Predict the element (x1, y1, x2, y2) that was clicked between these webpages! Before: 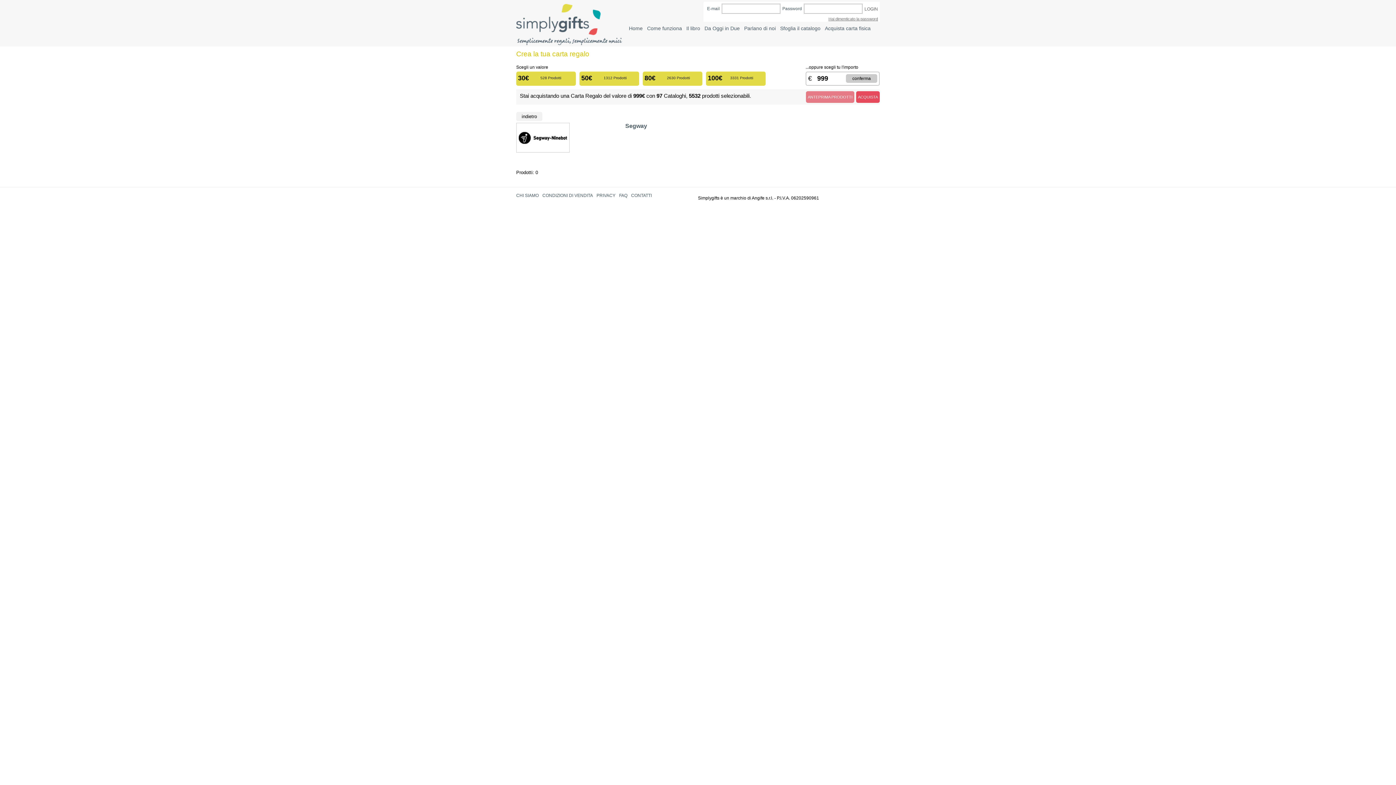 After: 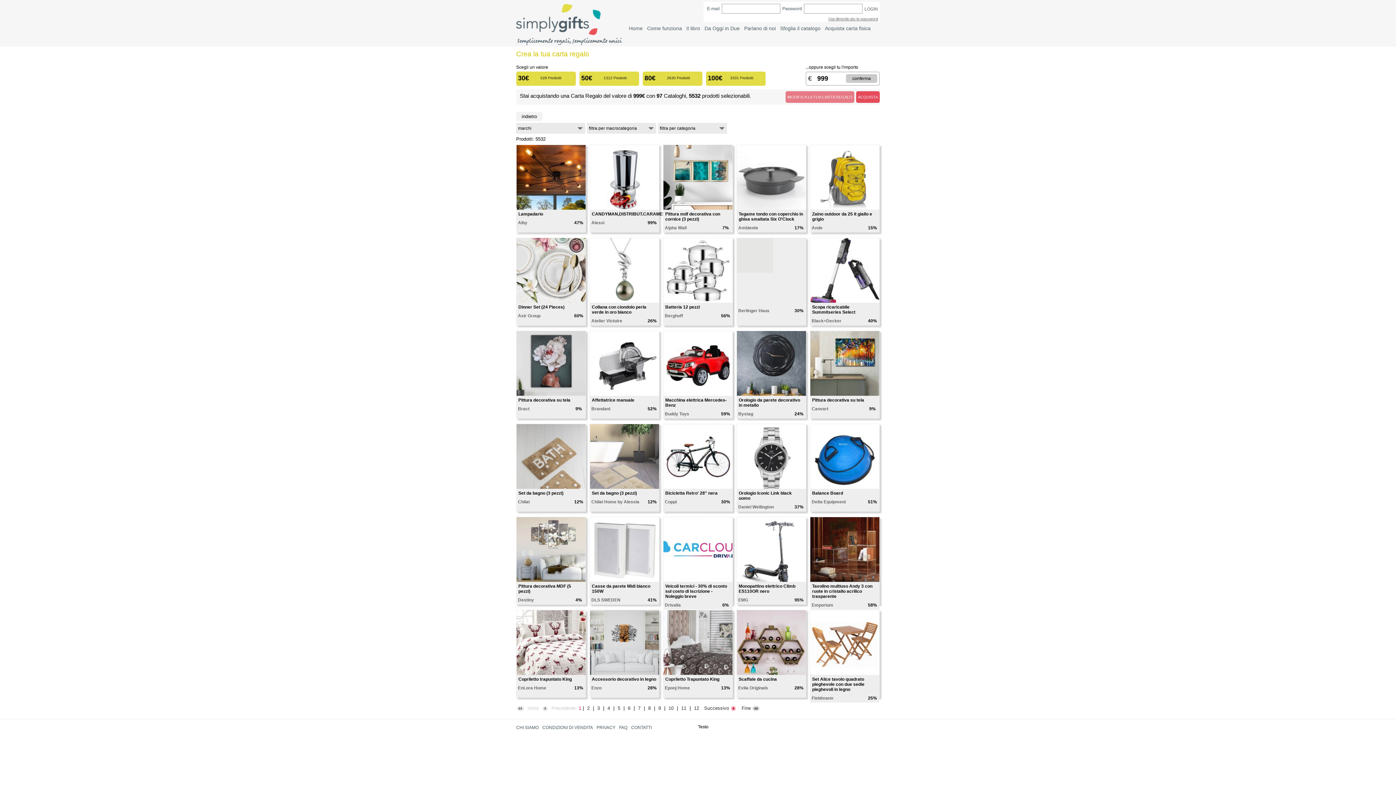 Action: label: ANTEPRIMA PRODOTTI bbox: (806, 91, 854, 102)